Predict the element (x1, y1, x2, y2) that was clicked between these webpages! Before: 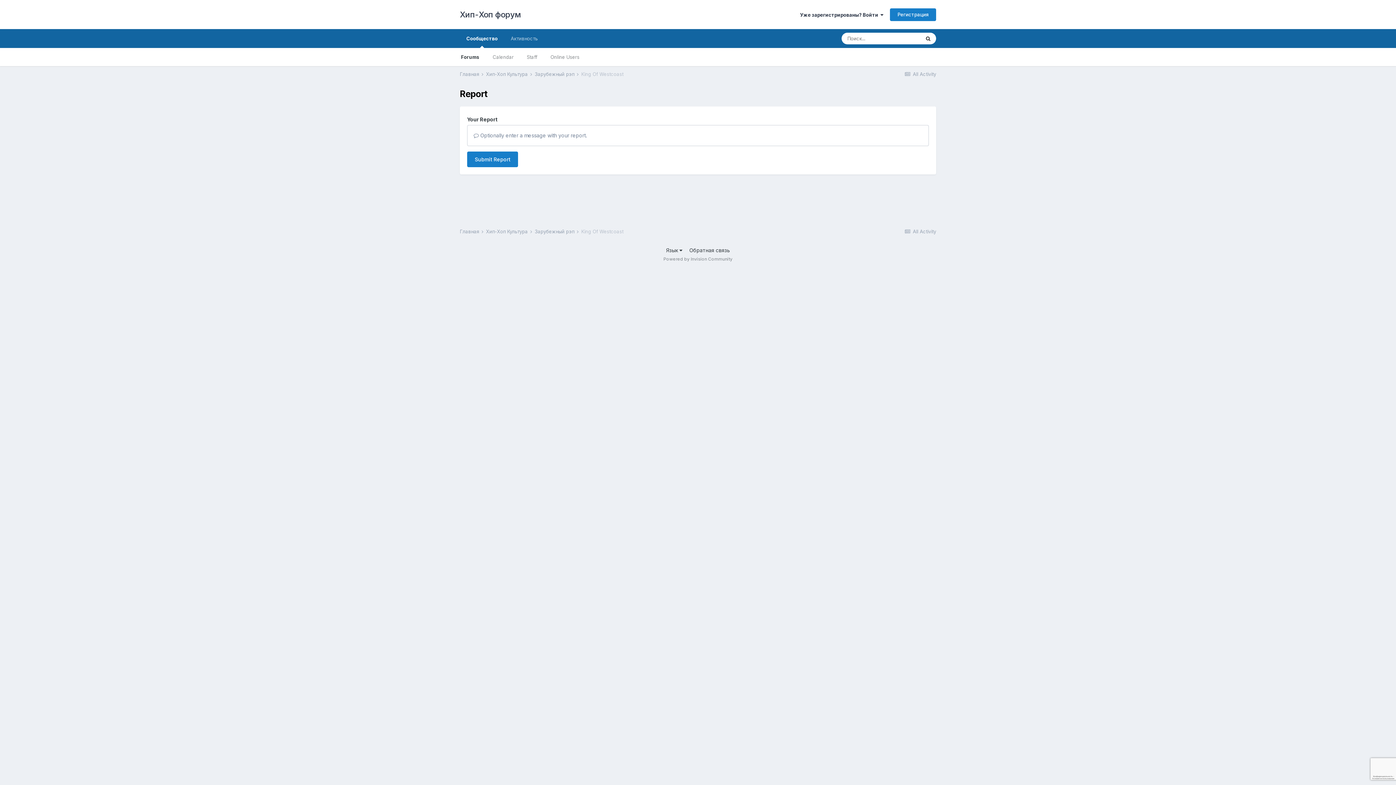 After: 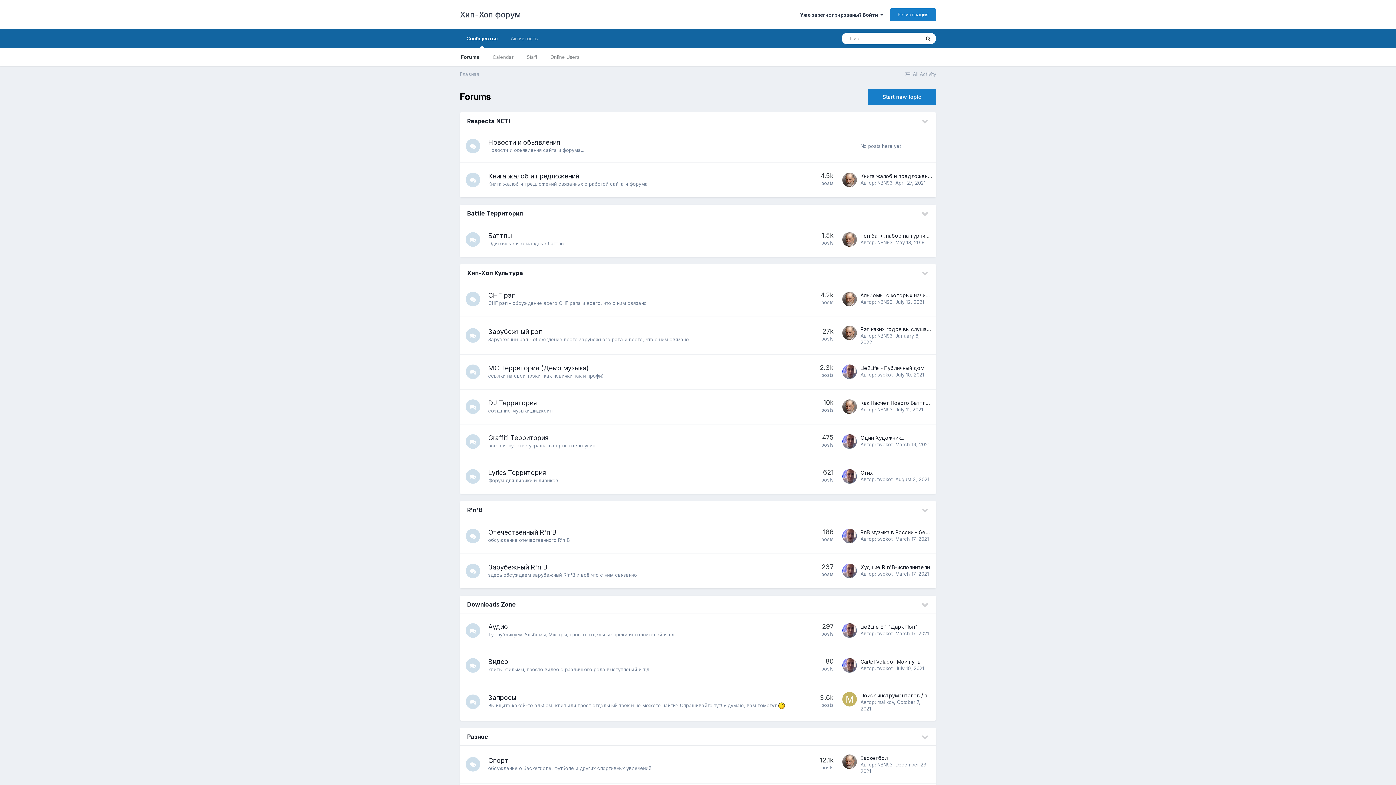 Action: bbox: (454, 48, 486, 66) label: Forums